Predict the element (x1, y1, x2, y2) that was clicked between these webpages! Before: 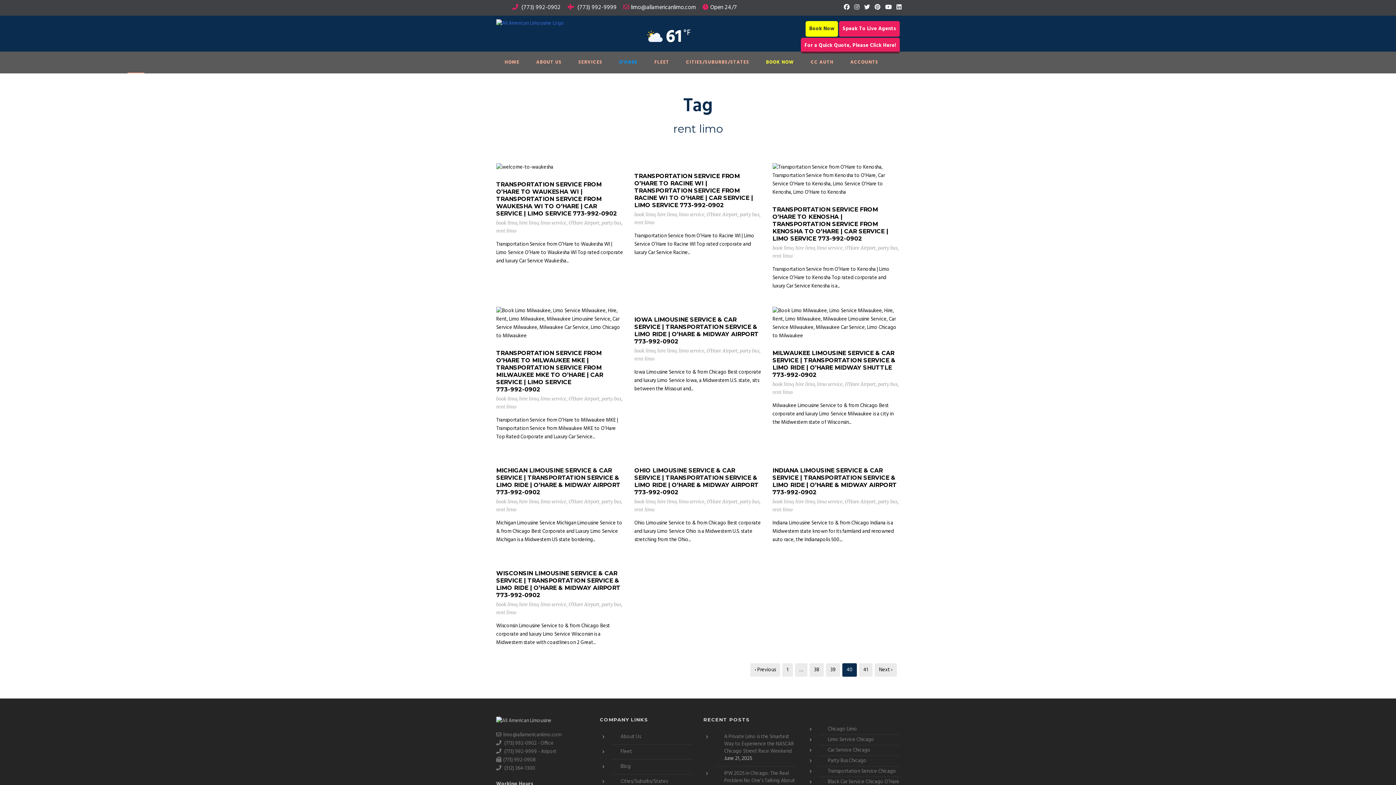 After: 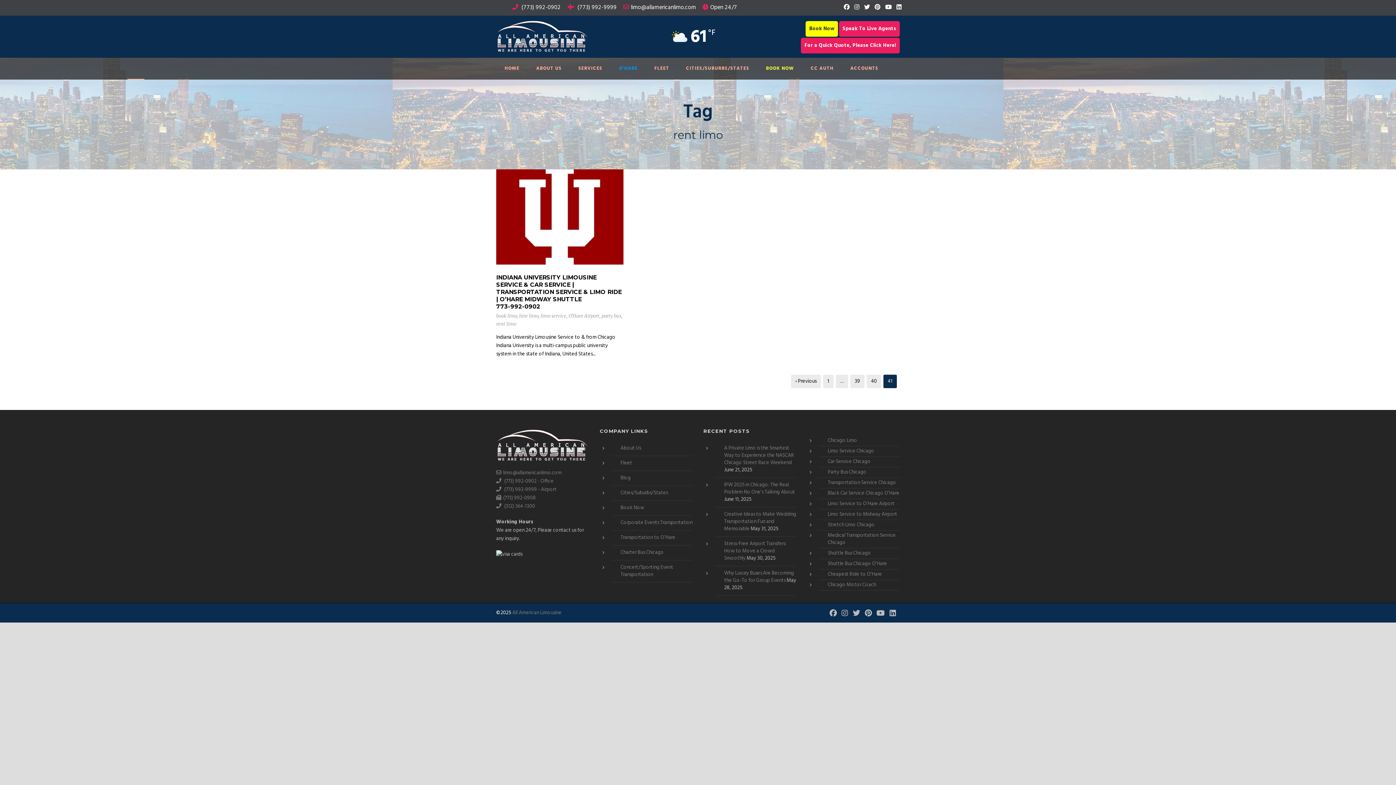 Action: bbox: (859, 663, 872, 677) label: 41